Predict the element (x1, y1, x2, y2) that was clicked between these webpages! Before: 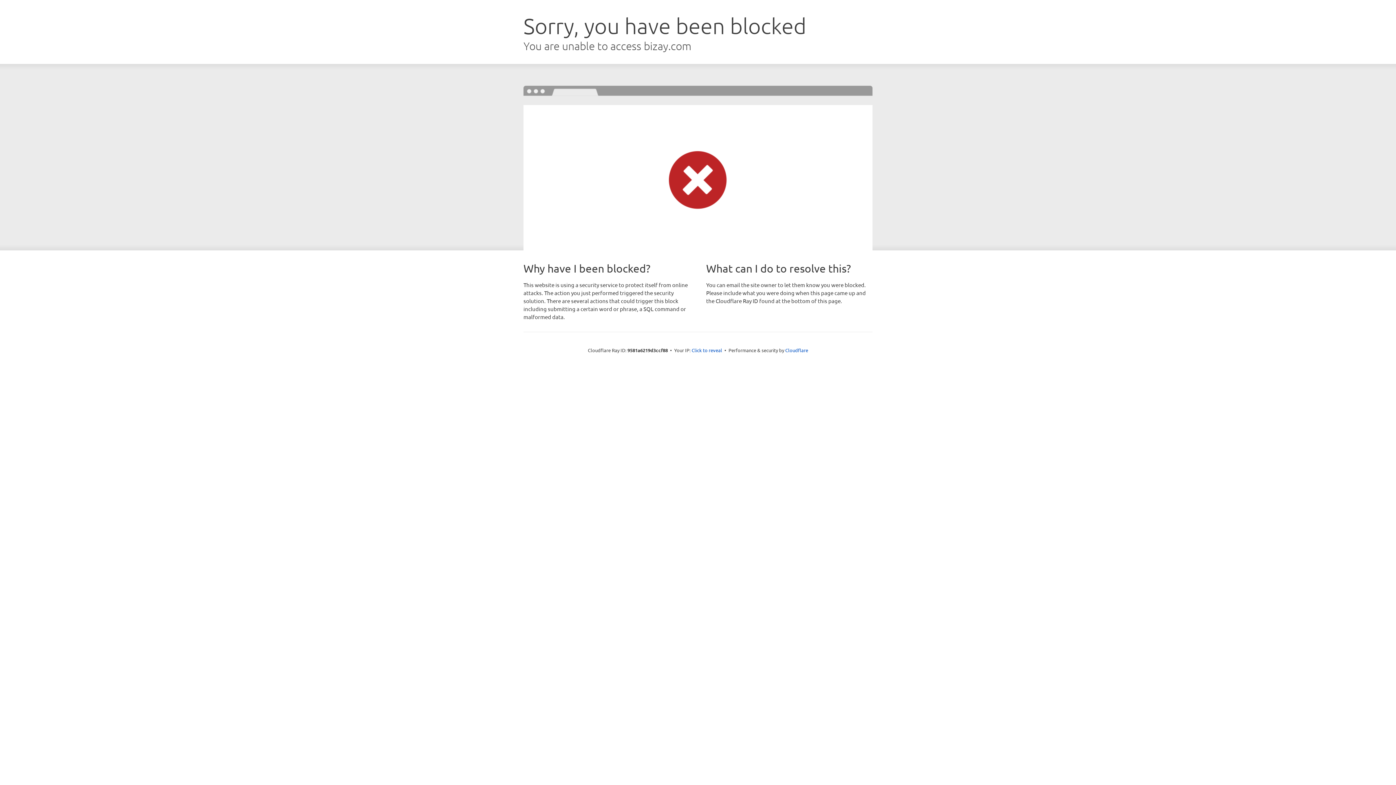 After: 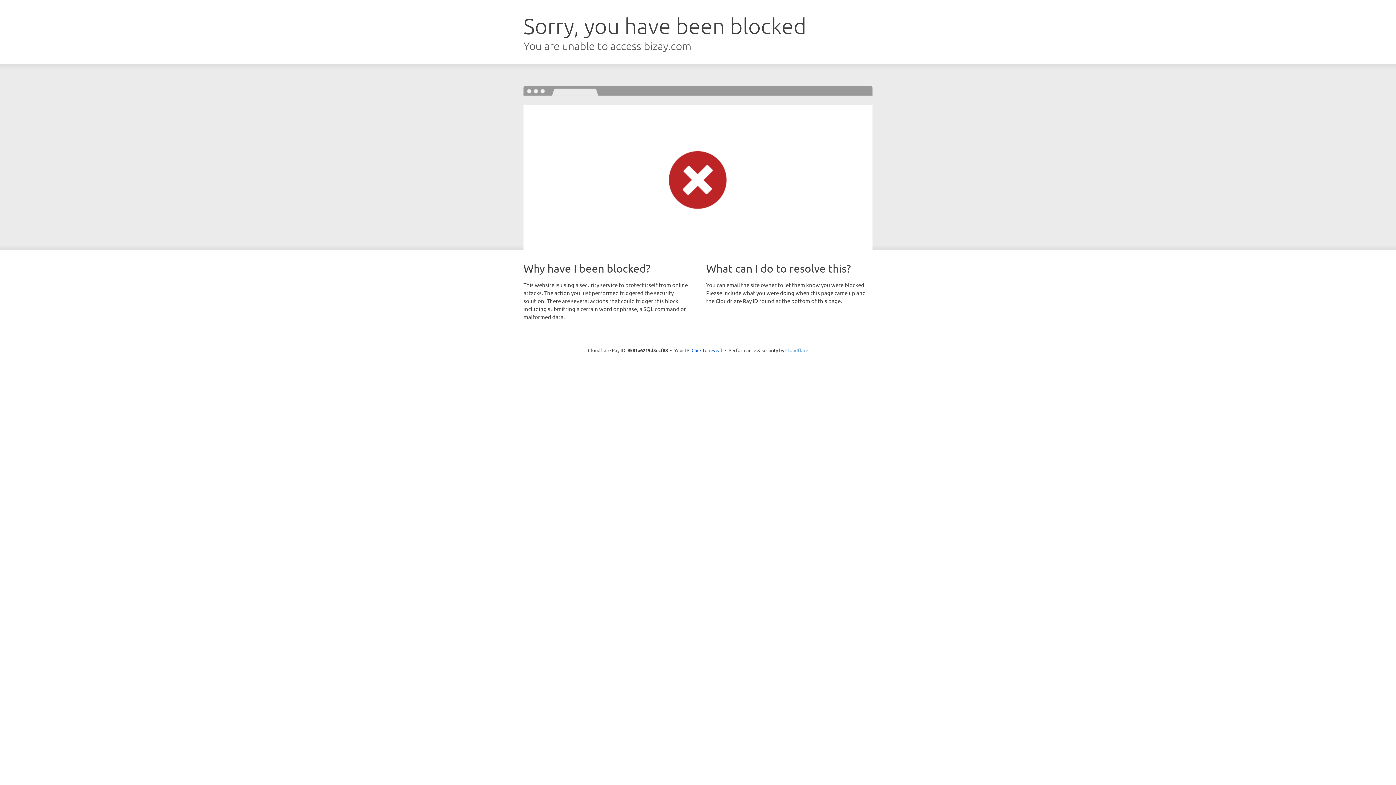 Action: label: Cloudflare bbox: (785, 347, 808, 353)